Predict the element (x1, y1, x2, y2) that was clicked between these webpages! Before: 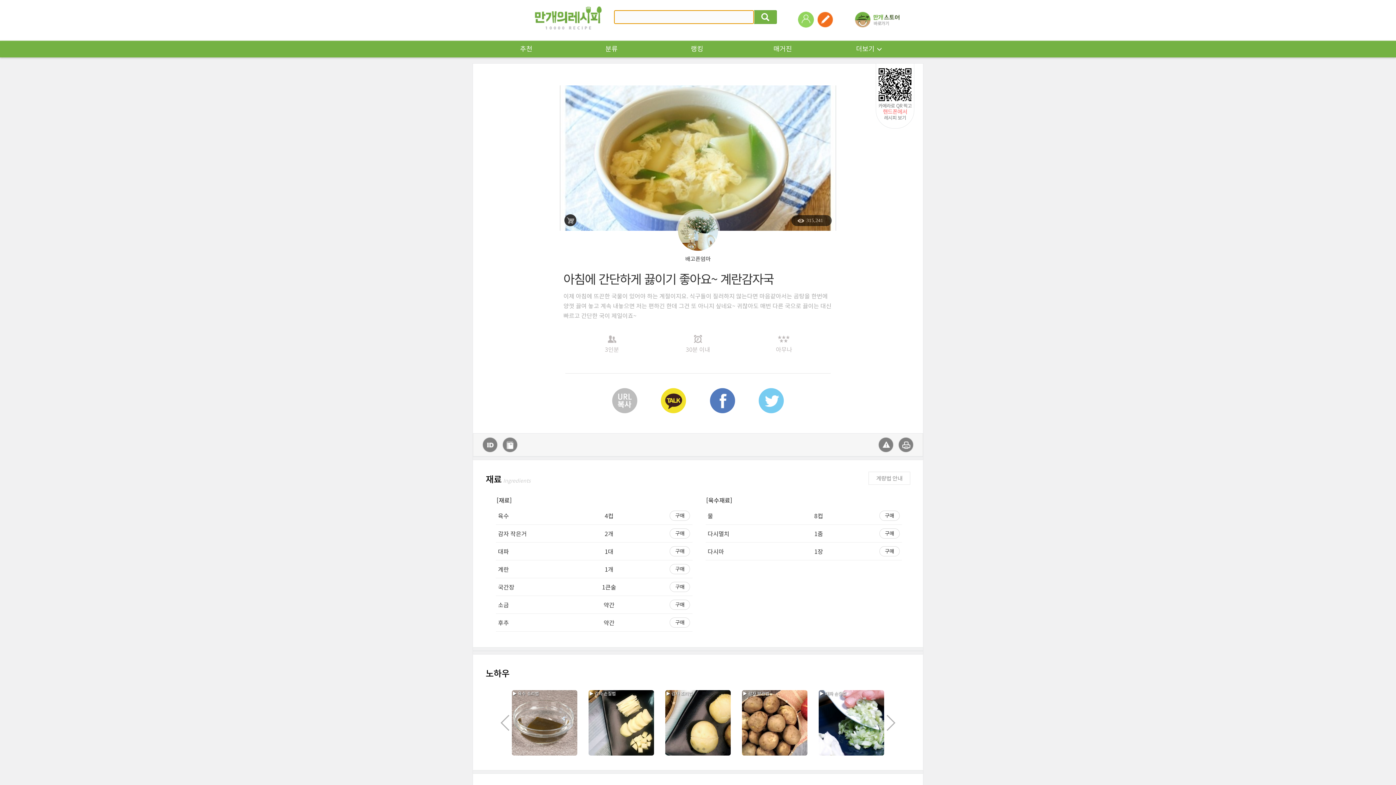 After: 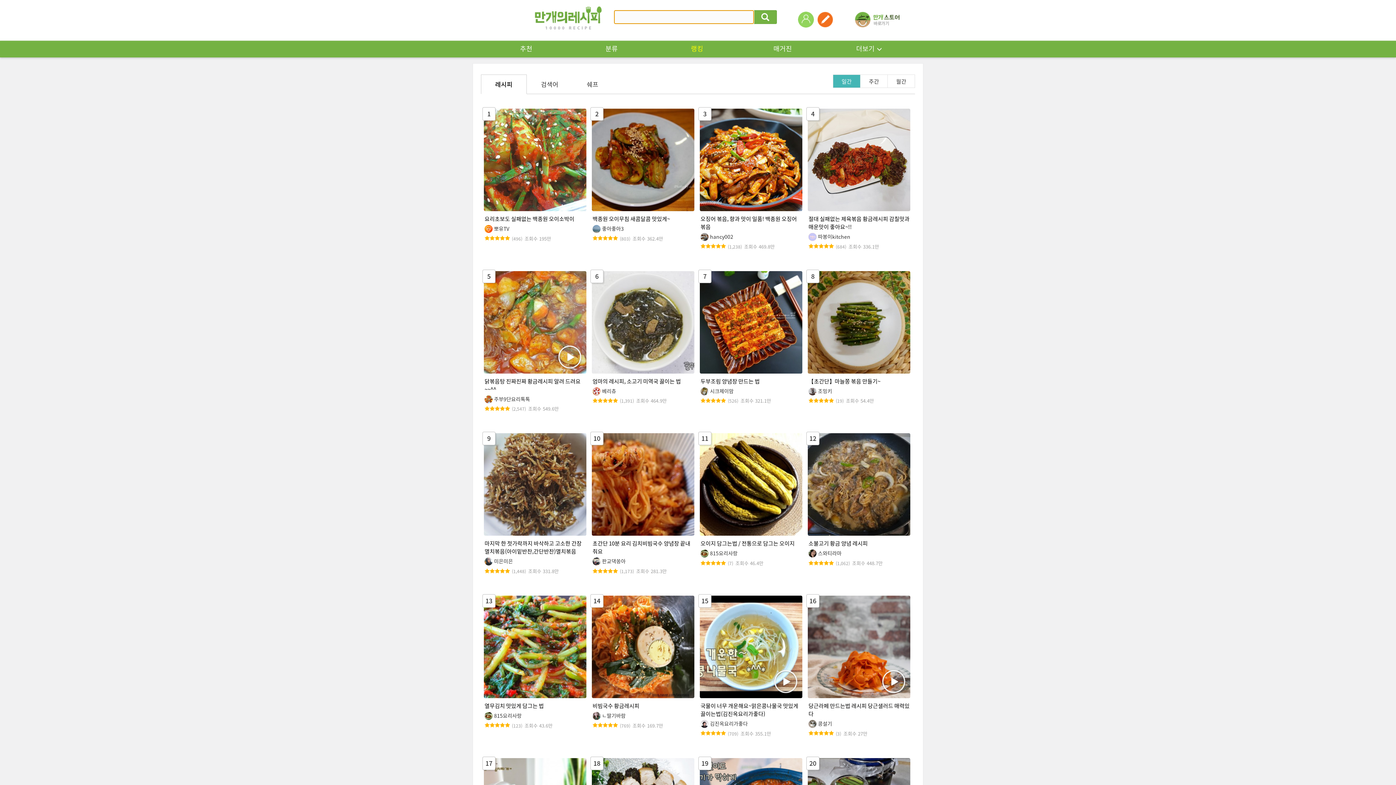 Action: bbox: (657, 44, 737, 53) label: 랭킹